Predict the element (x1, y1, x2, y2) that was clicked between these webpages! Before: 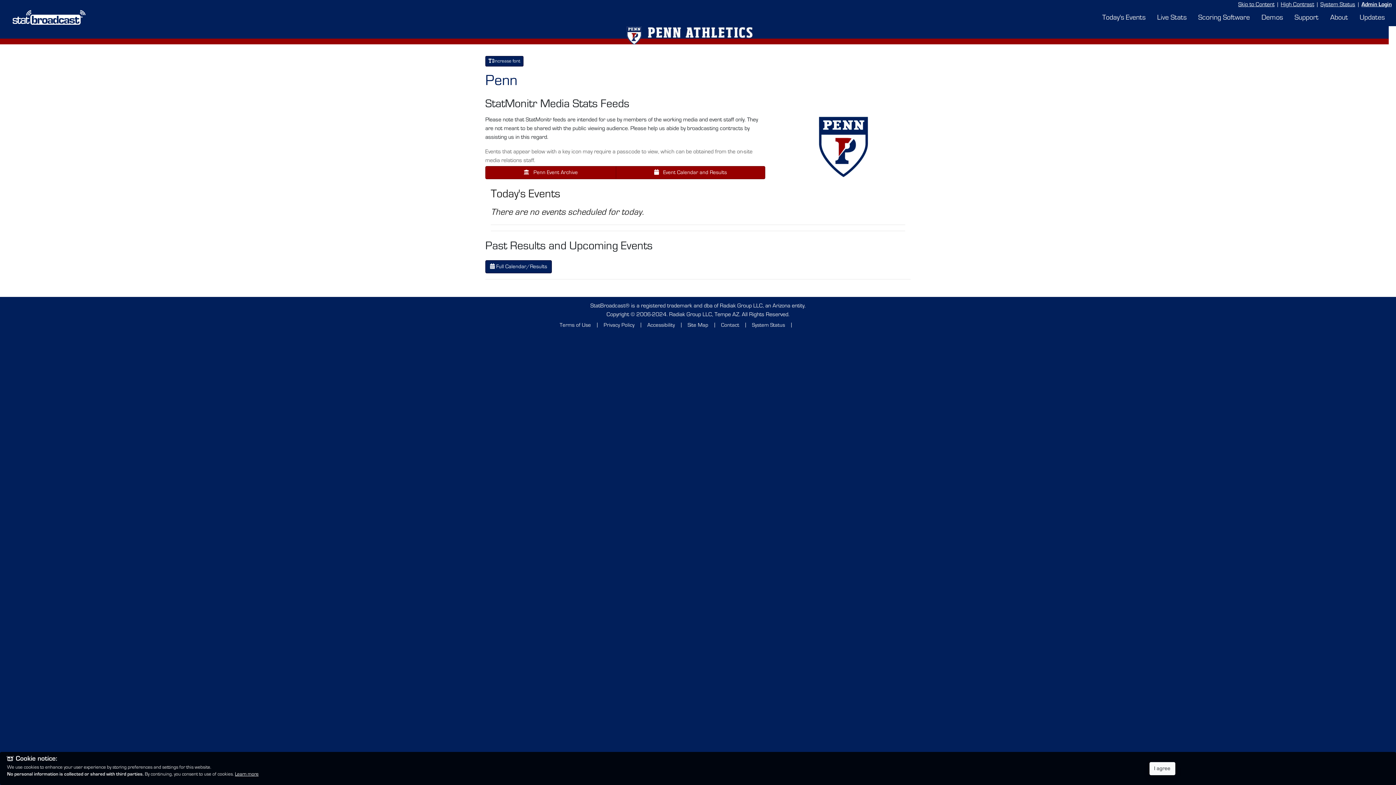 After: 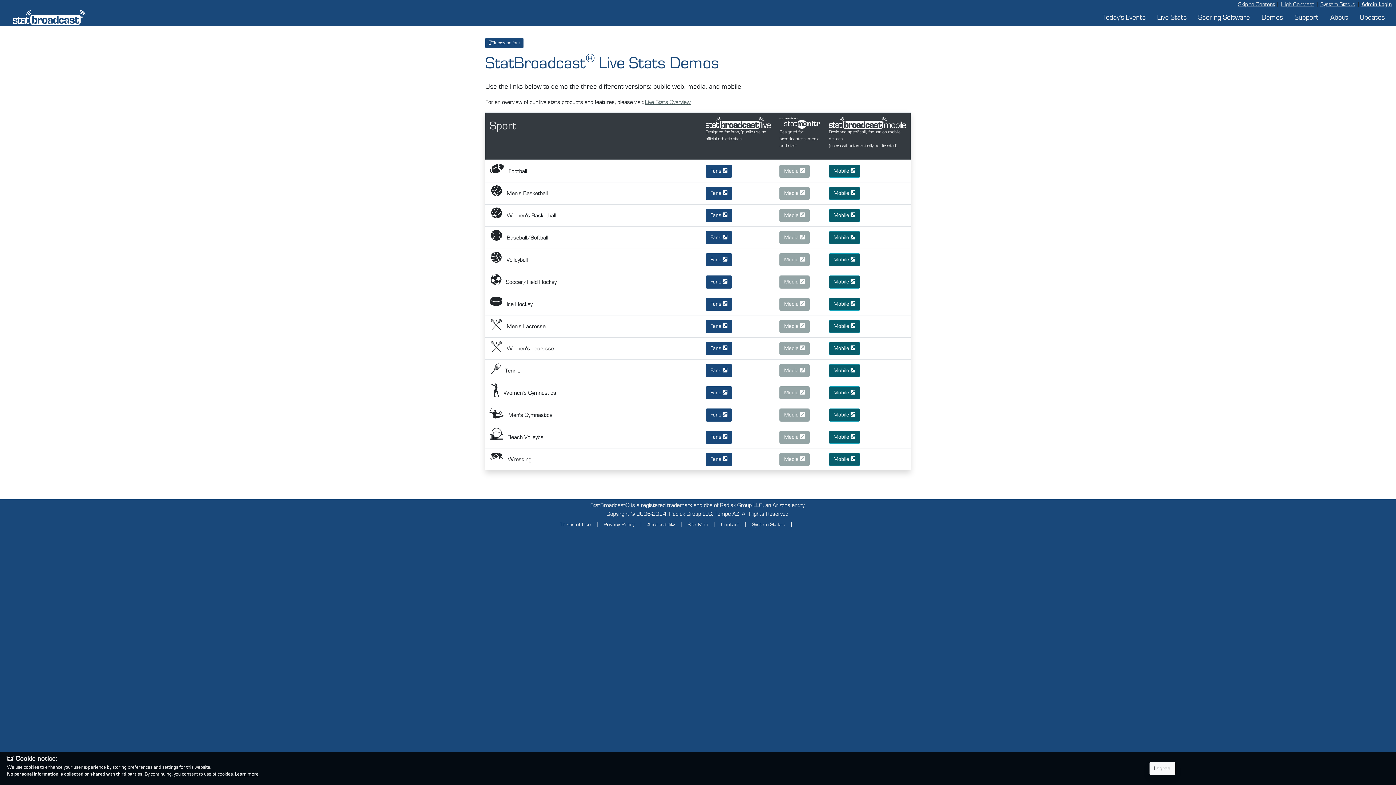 Action: bbox: (1258, 10, 1286, 24) label: Demos